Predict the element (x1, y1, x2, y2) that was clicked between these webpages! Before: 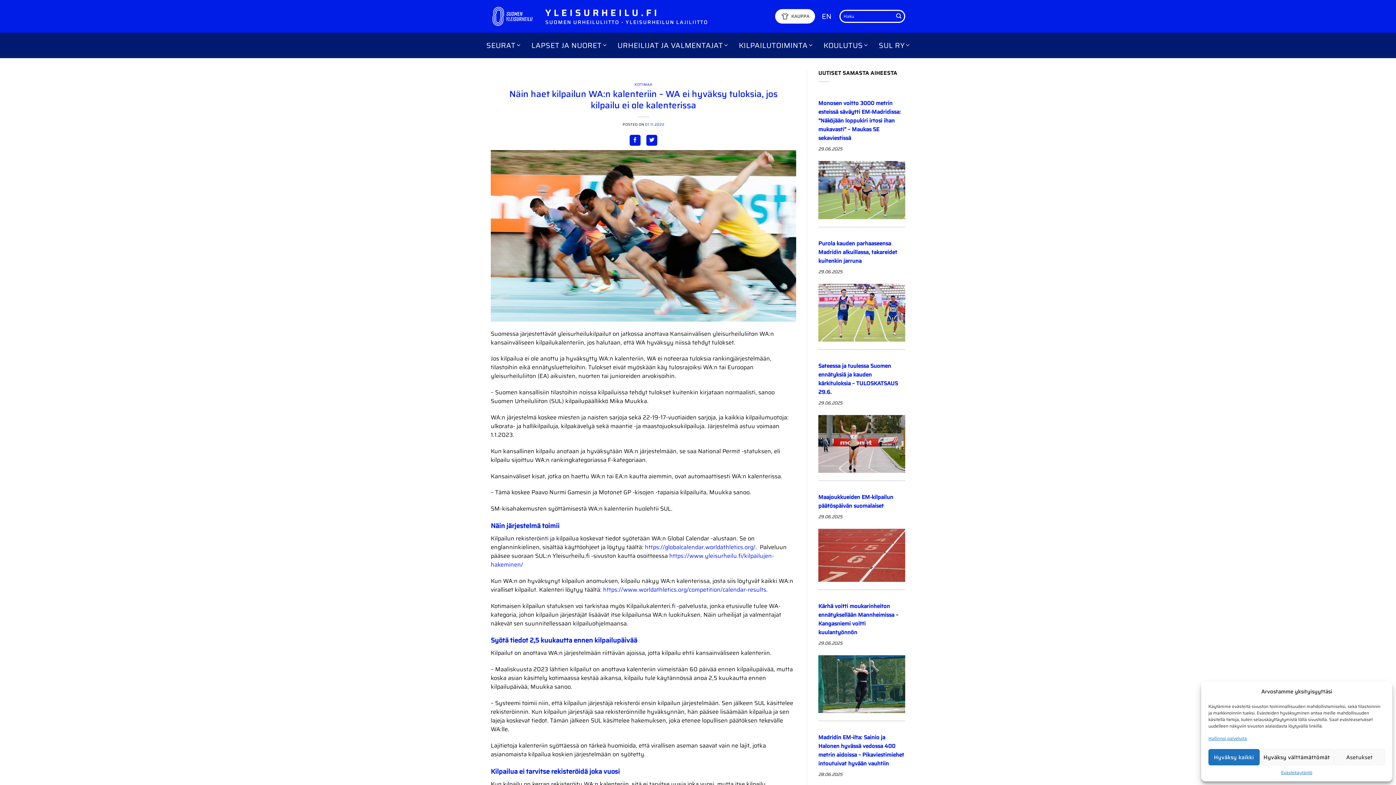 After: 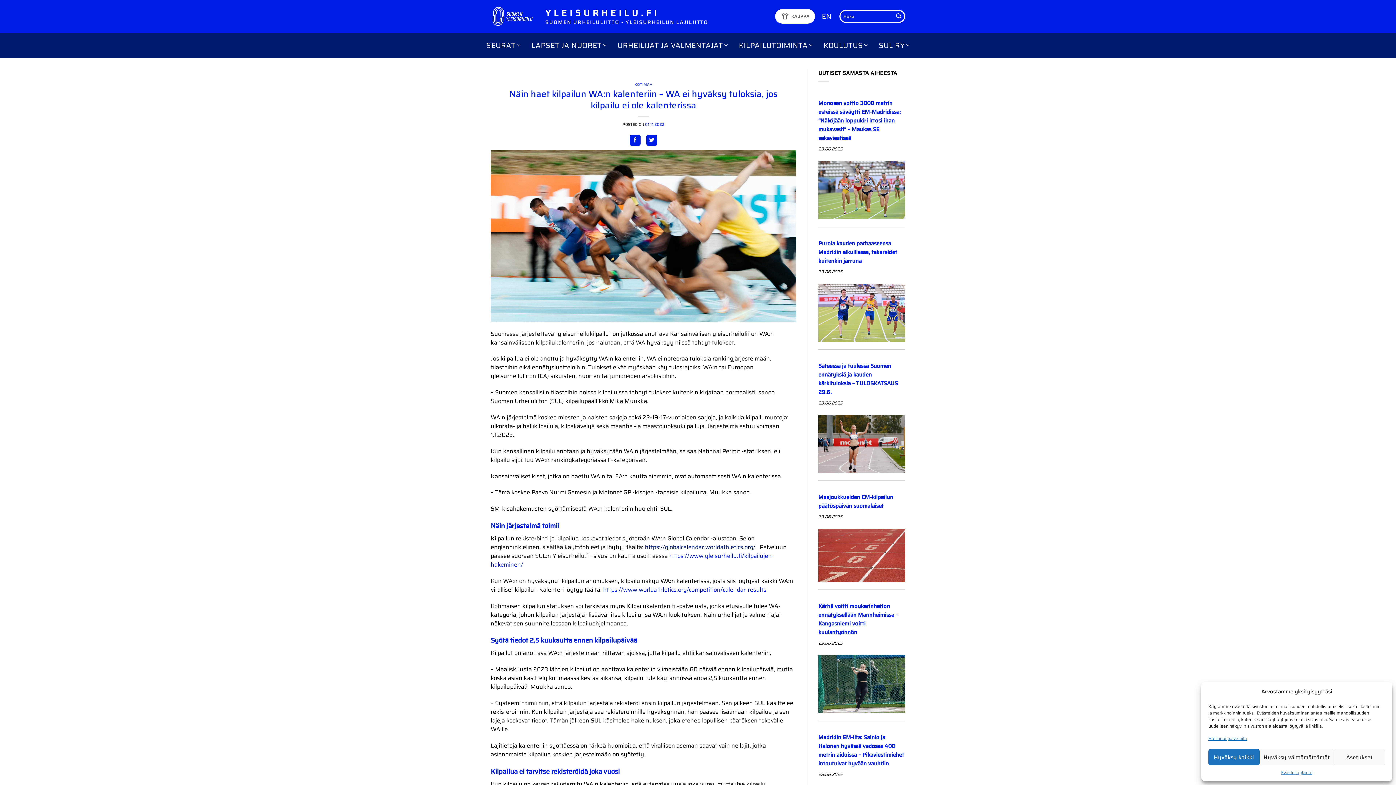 Action: label: https://globalcalendar.worldathletics.org/ bbox: (645, 542, 755, 552)